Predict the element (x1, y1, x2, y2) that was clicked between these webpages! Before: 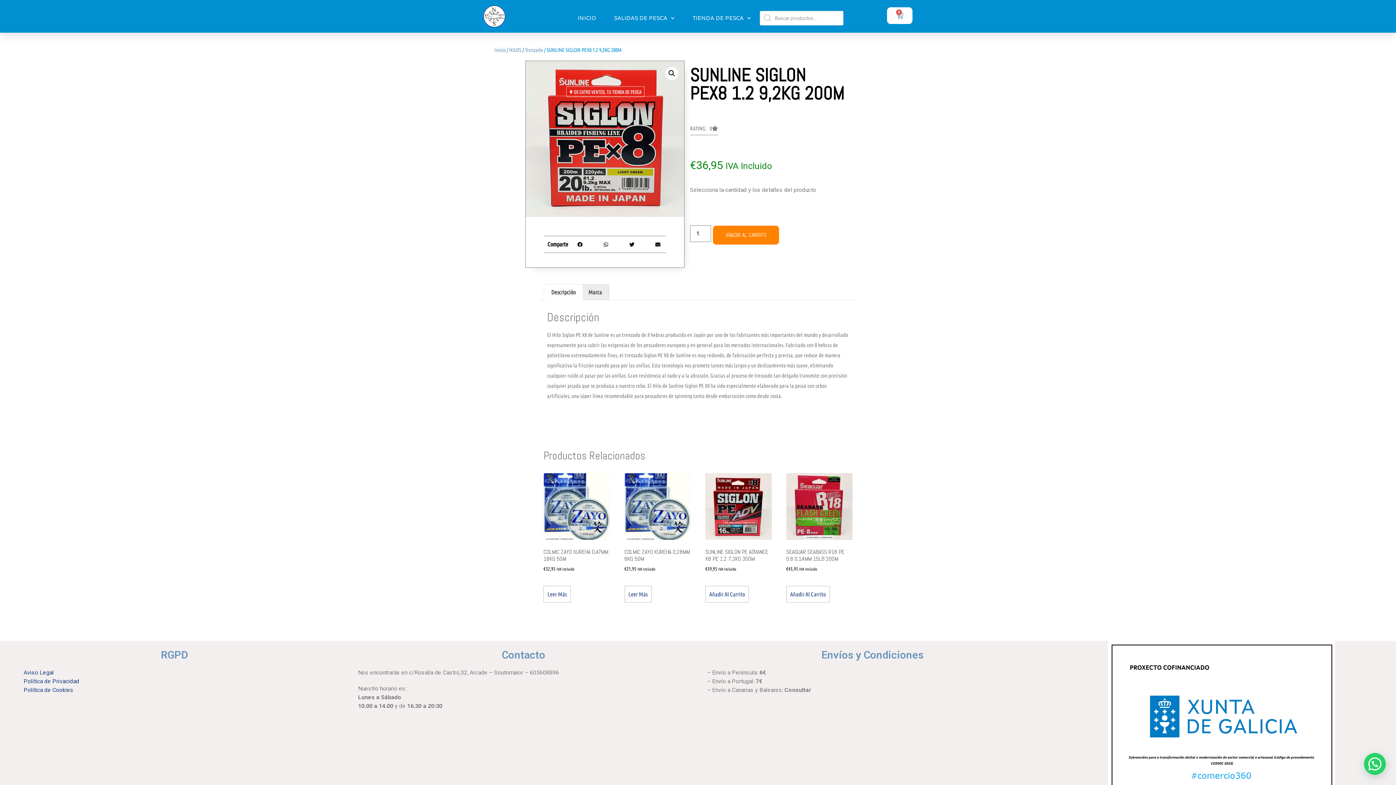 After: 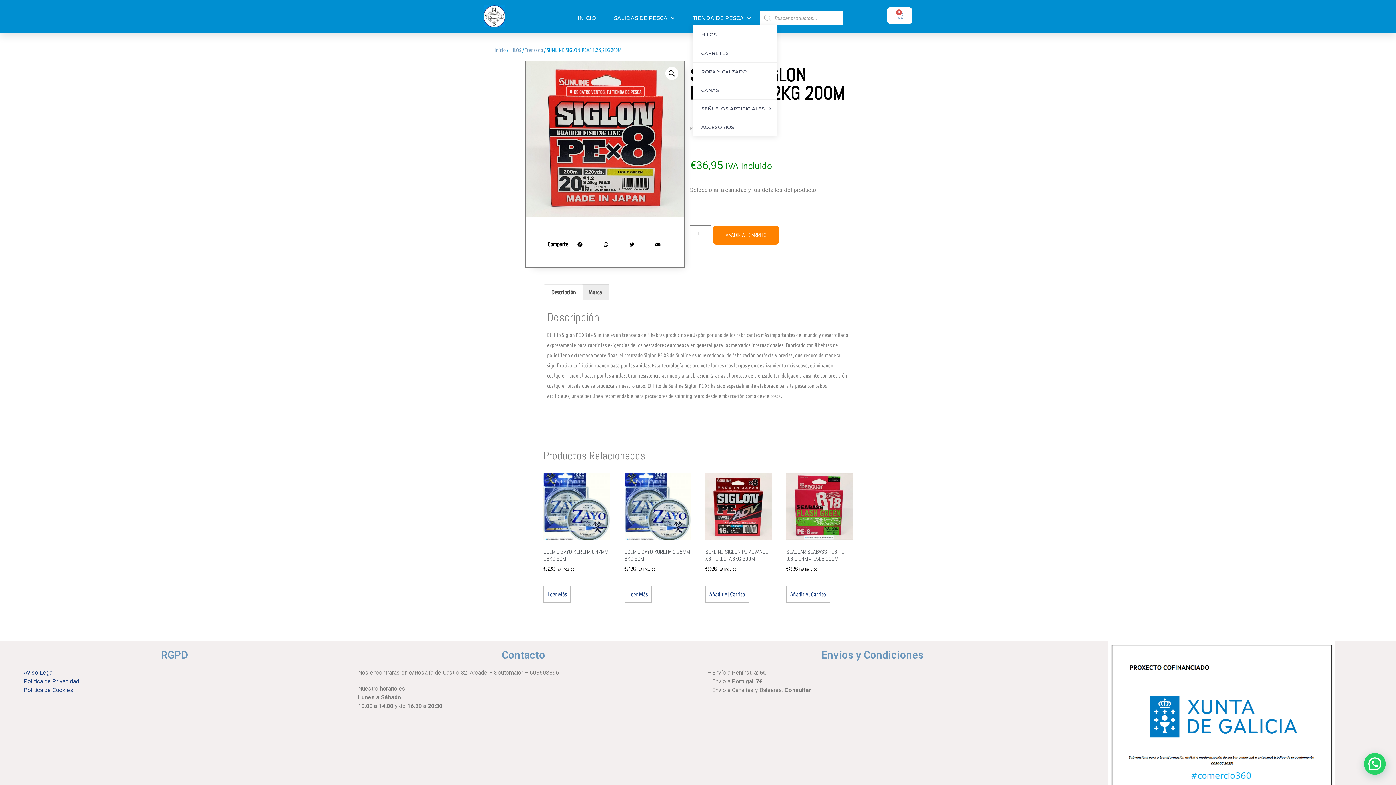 Action: label: TIENDA DE PESCA bbox: (692, 10, 750, 25)